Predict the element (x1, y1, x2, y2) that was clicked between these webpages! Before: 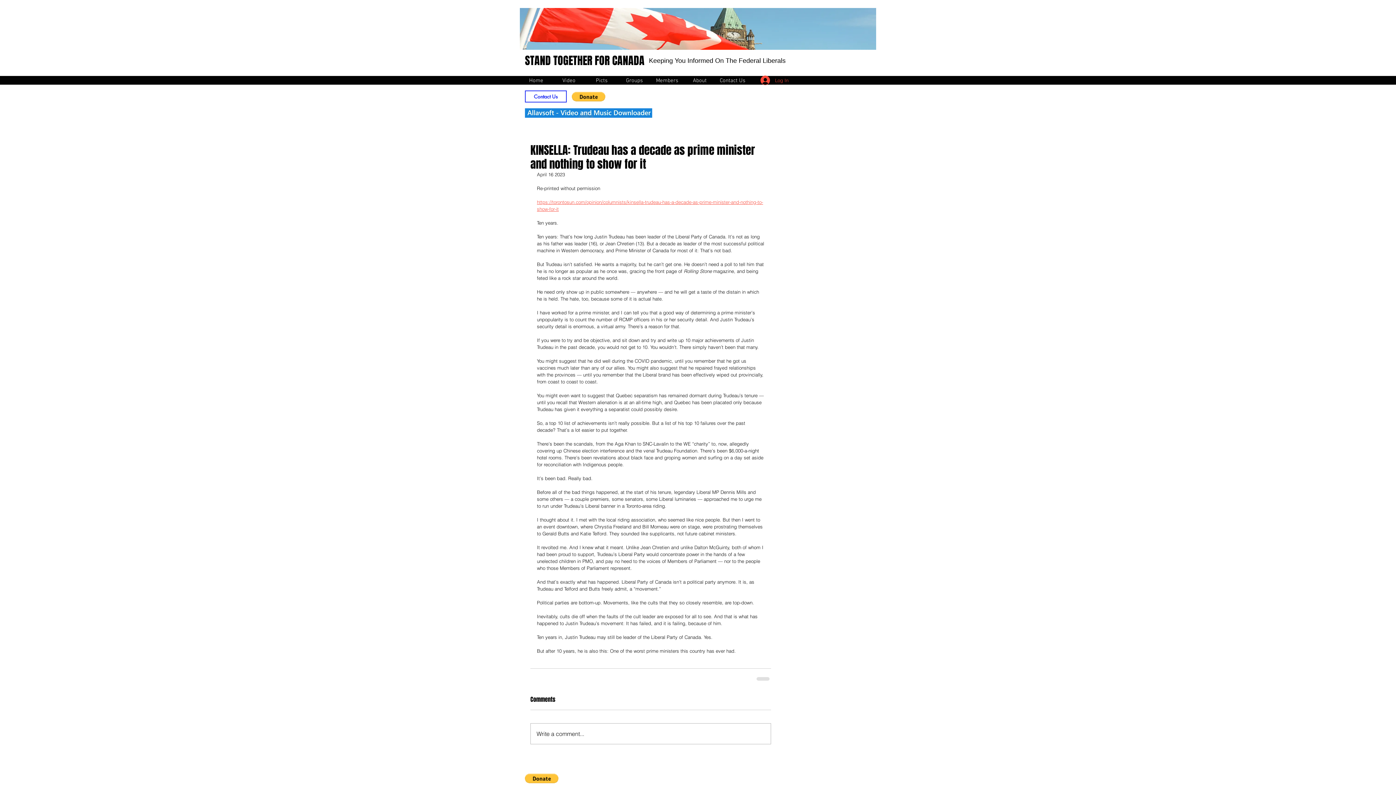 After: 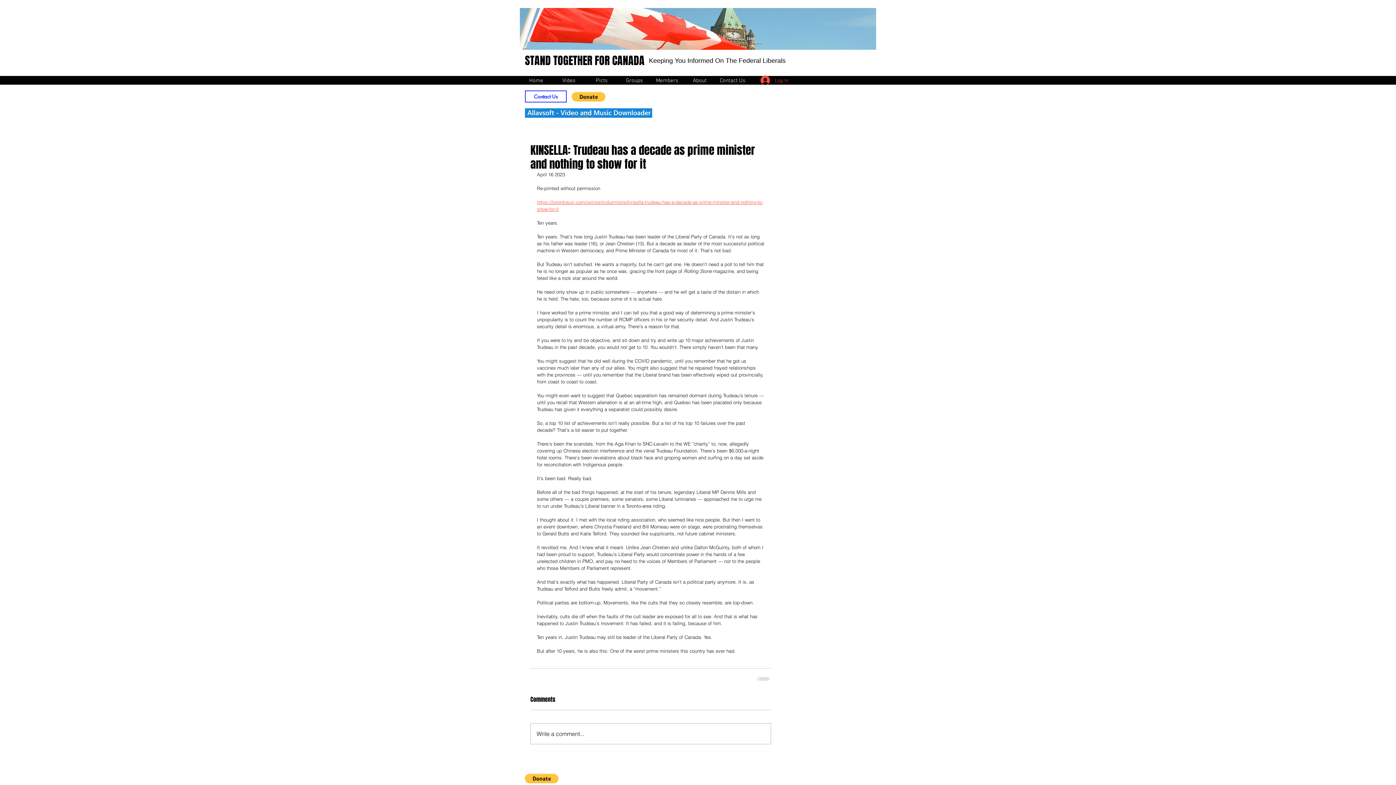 Action: bbox: (525, 108, 652, 117)